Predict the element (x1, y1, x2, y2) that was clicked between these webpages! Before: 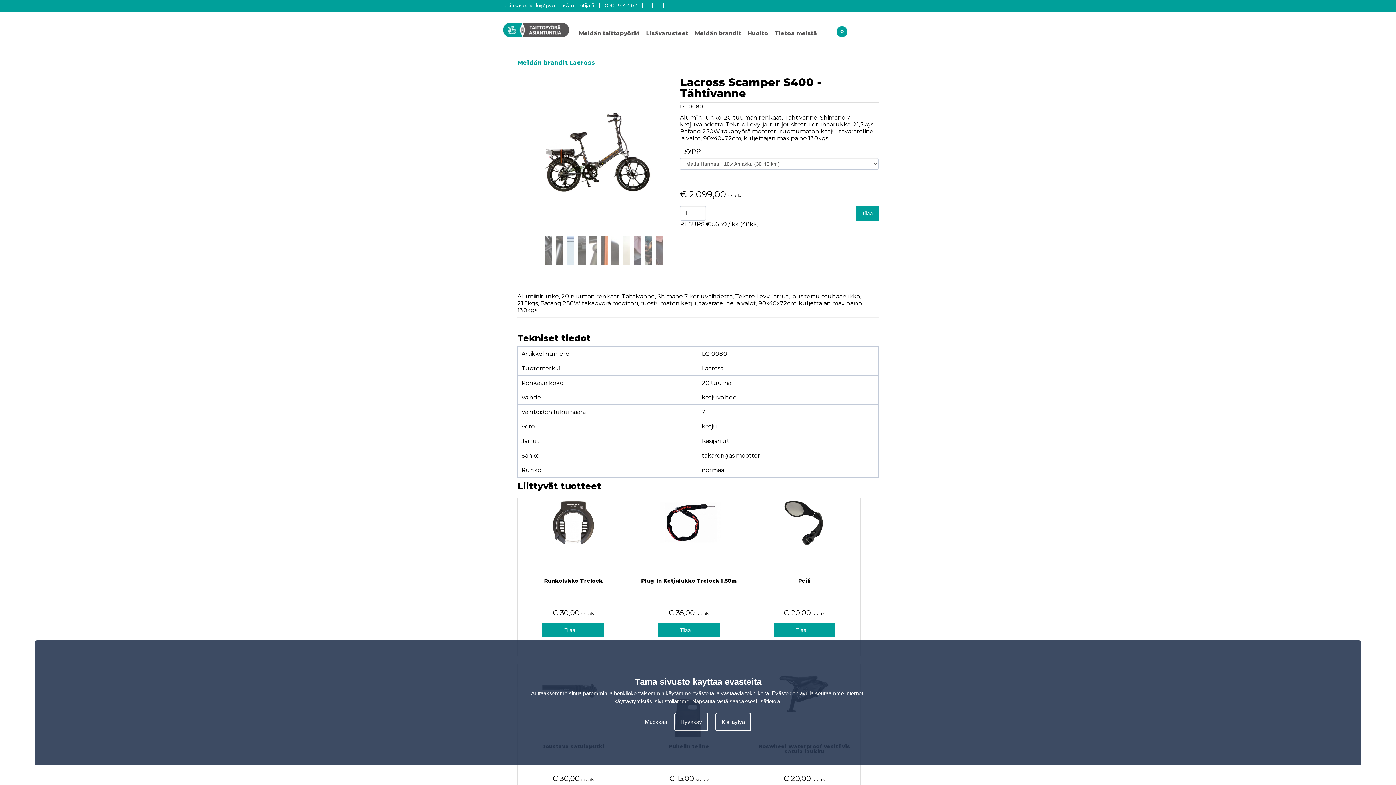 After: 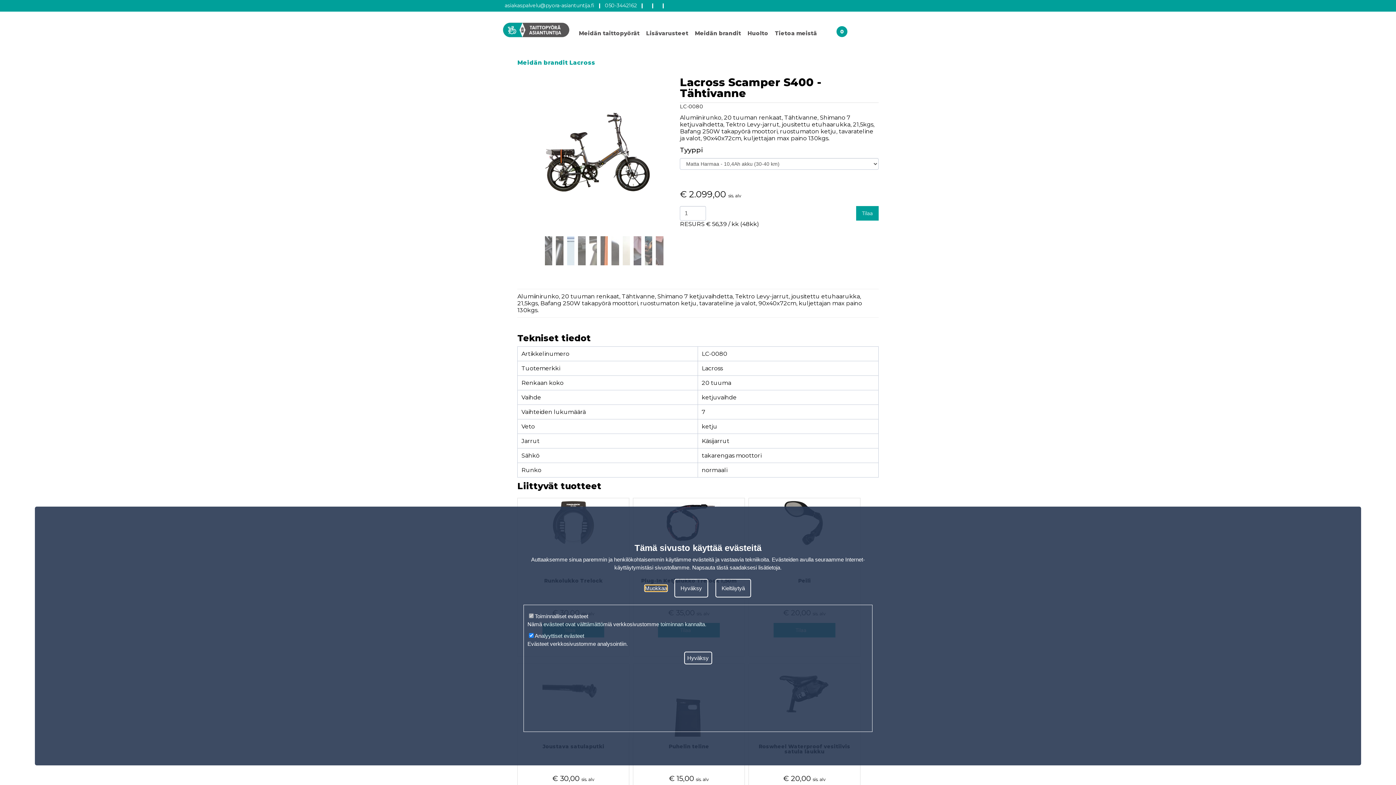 Action: bbox: (645, 719, 667, 725) label: Muokkaa